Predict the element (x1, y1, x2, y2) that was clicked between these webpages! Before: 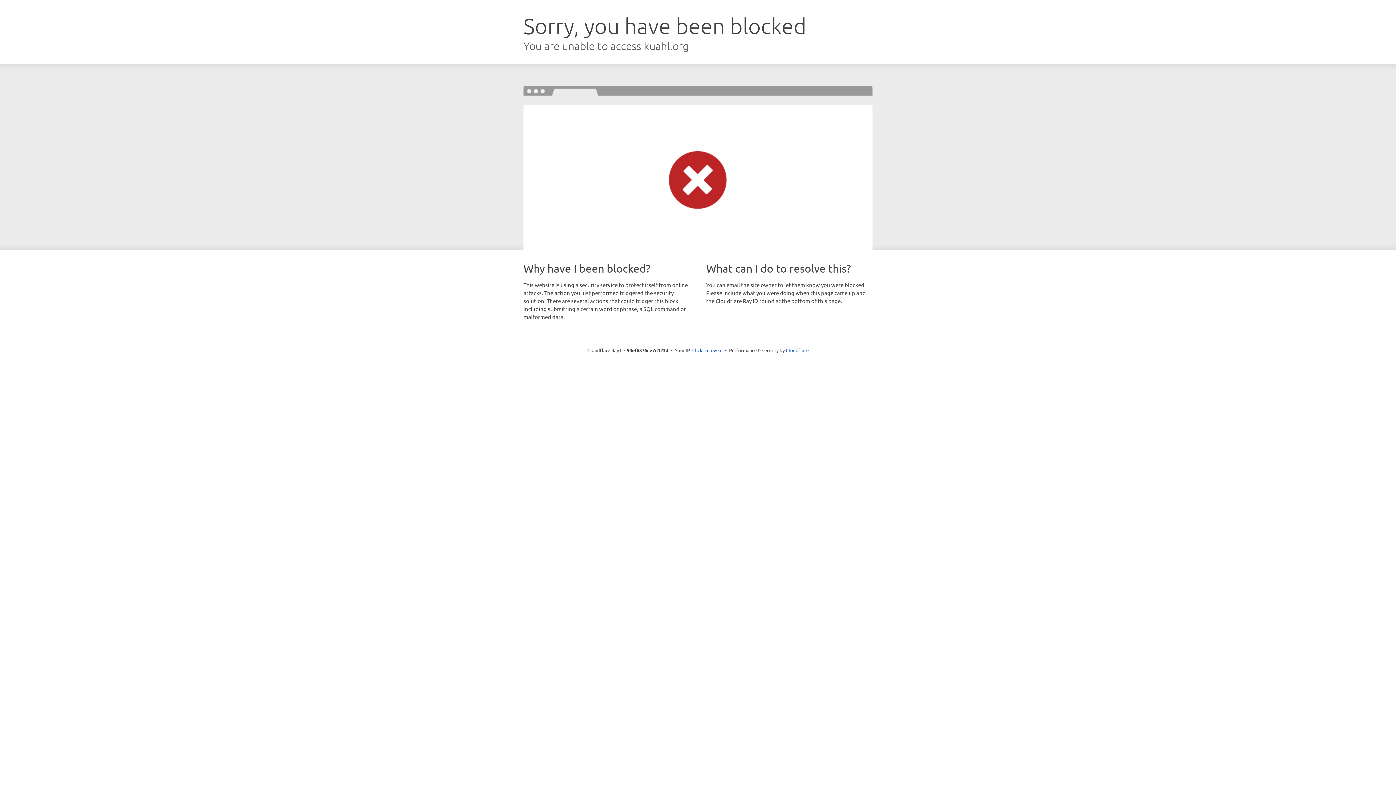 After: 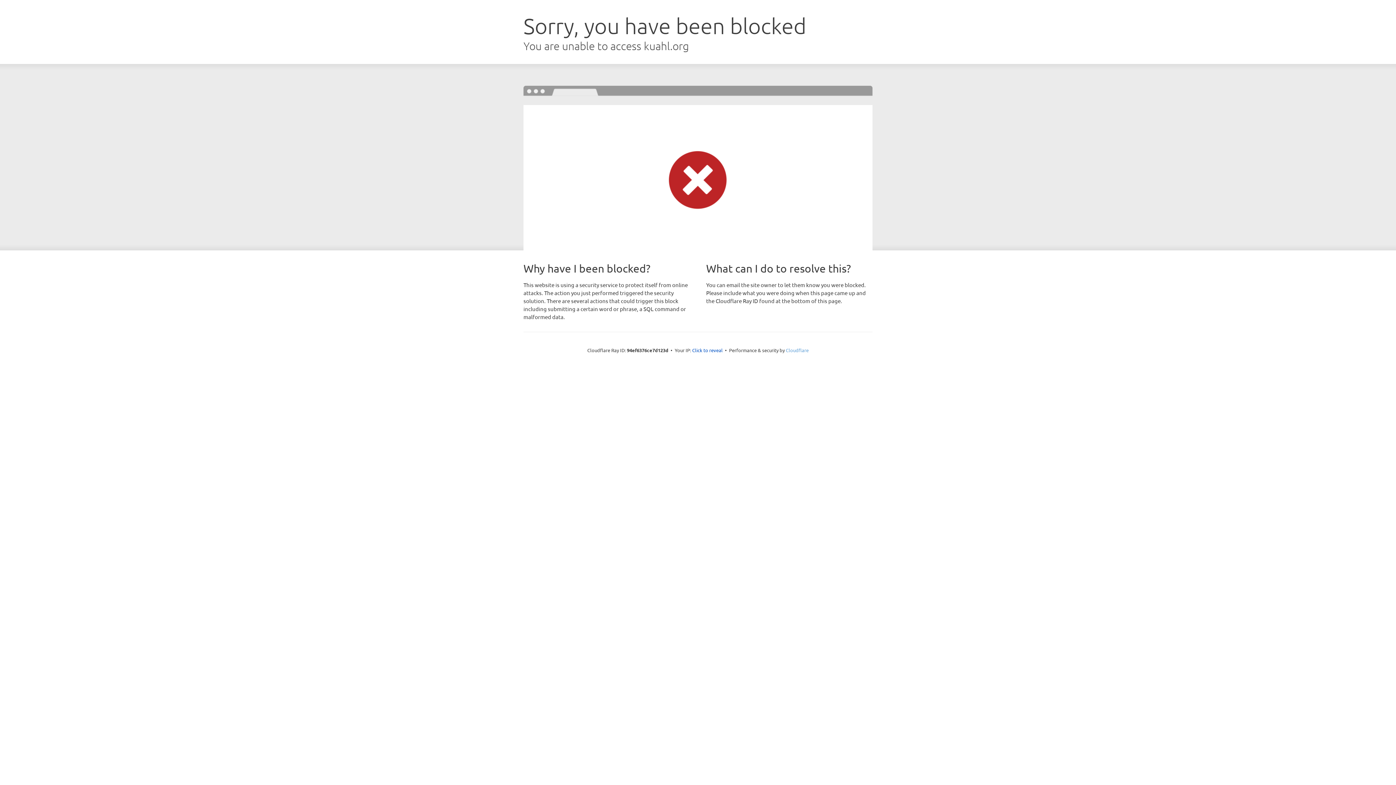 Action: label: Cloudflare bbox: (786, 347, 808, 353)